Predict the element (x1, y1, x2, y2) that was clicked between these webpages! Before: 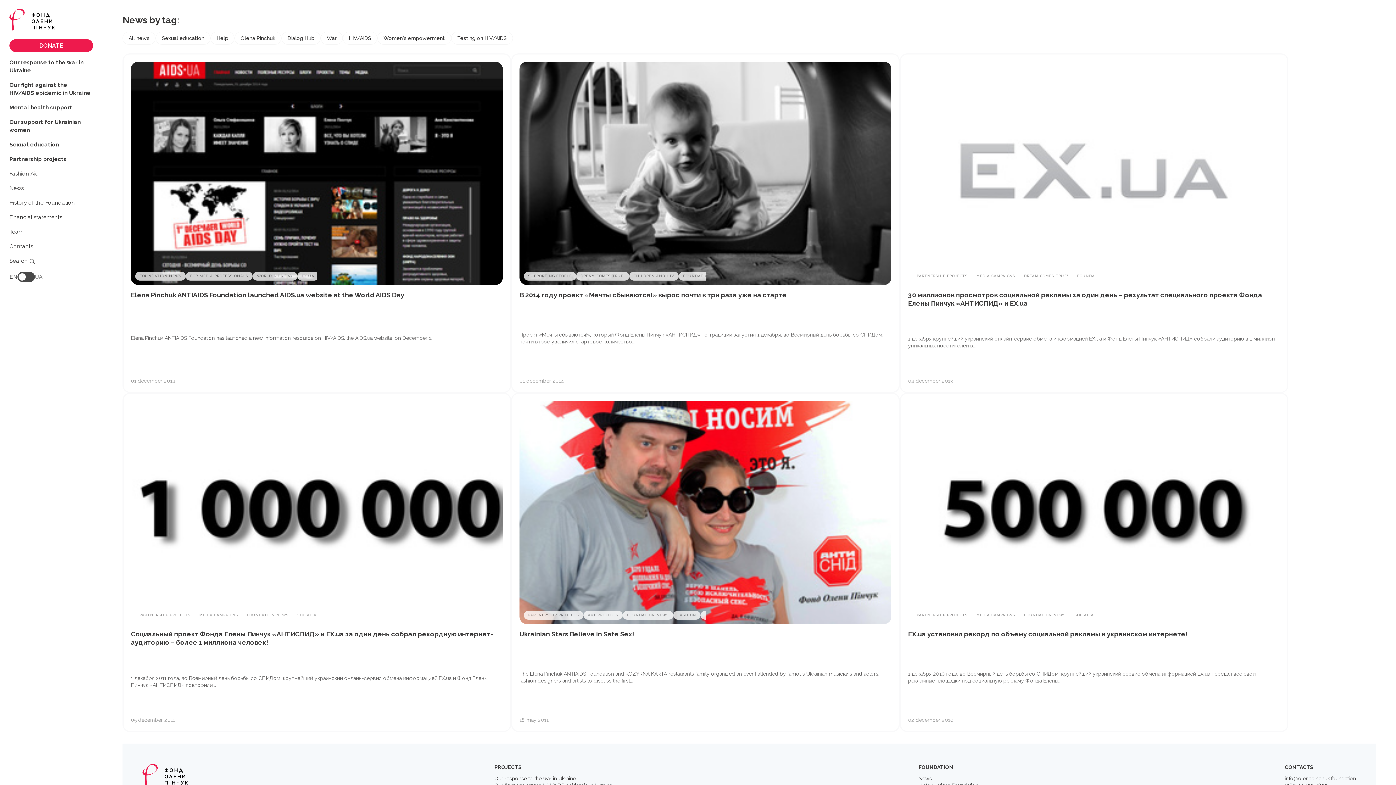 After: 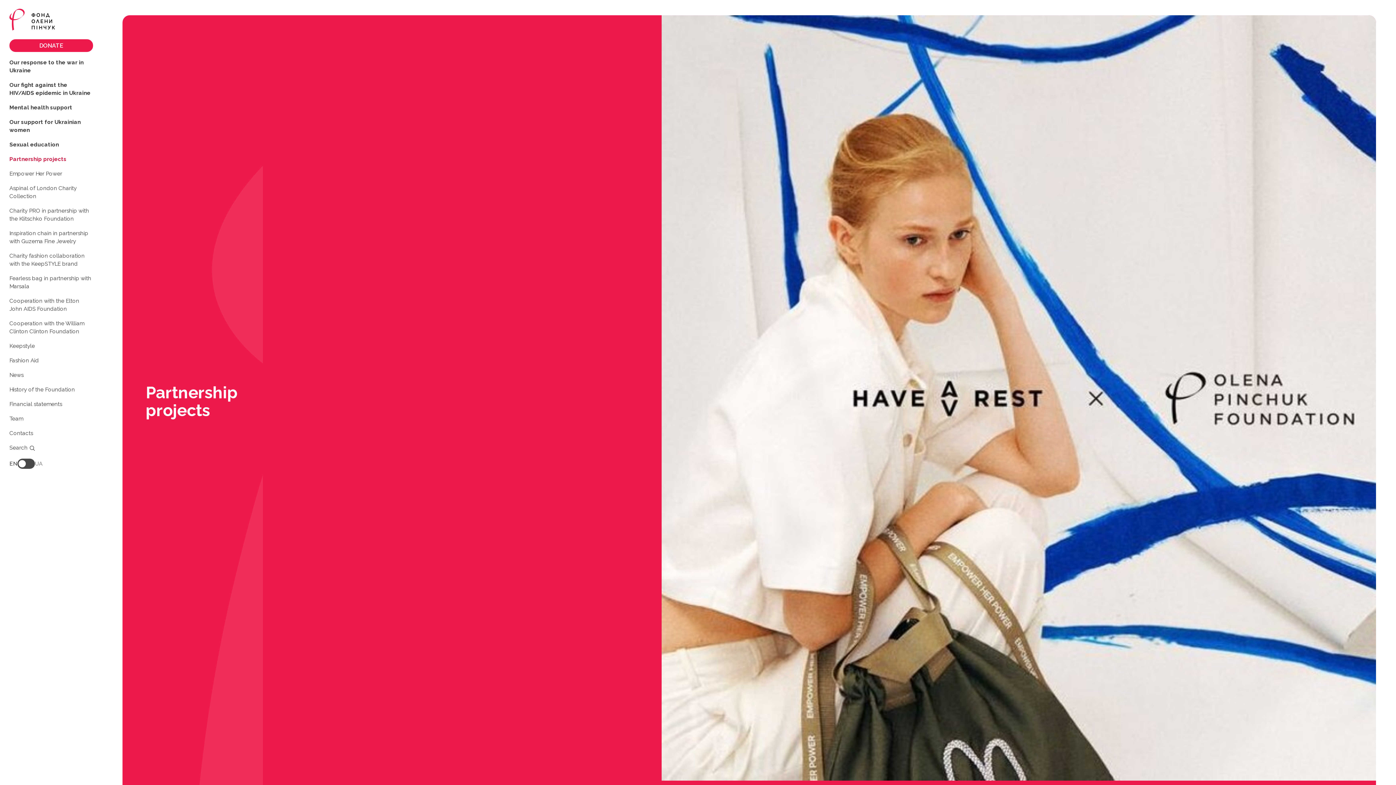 Action: bbox: (9, 152, 66, 166) label: Partnership projects